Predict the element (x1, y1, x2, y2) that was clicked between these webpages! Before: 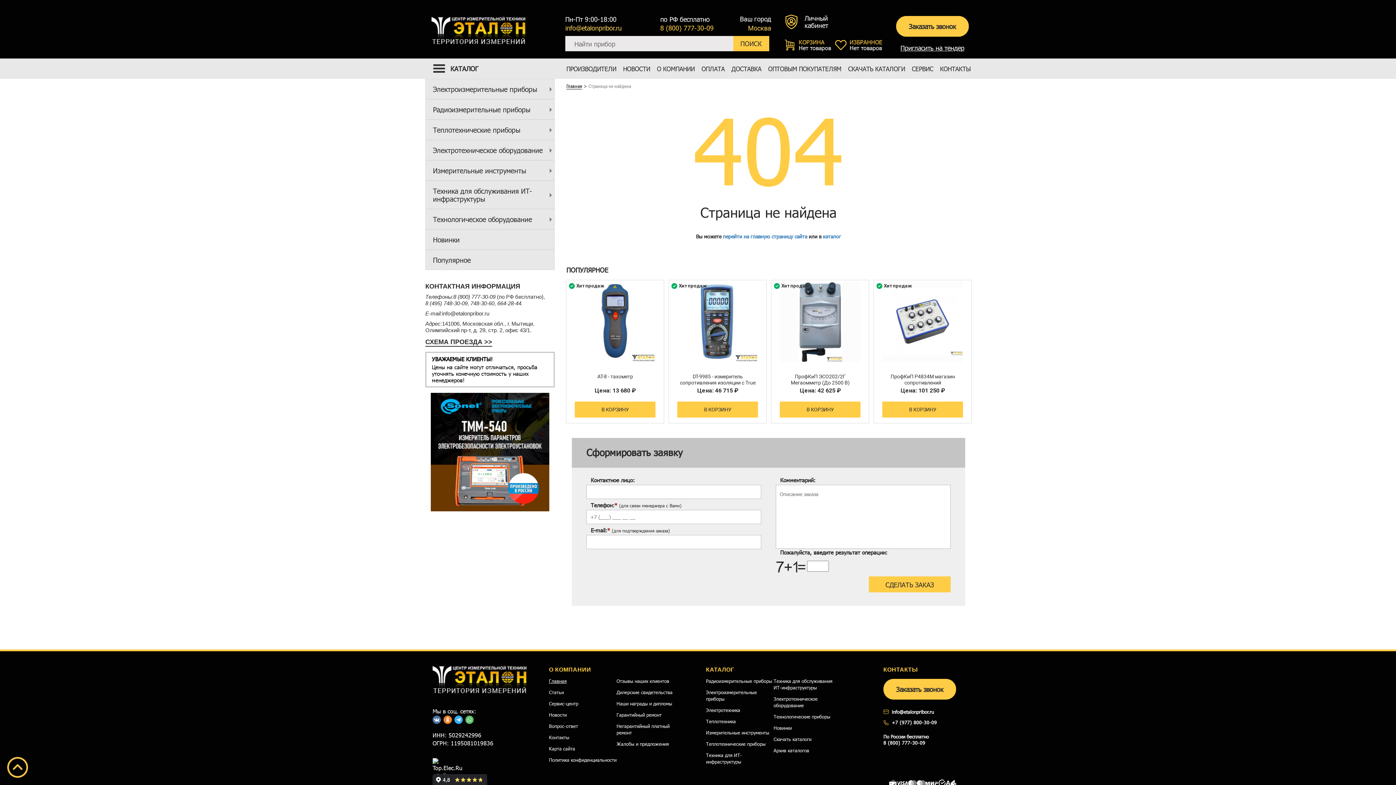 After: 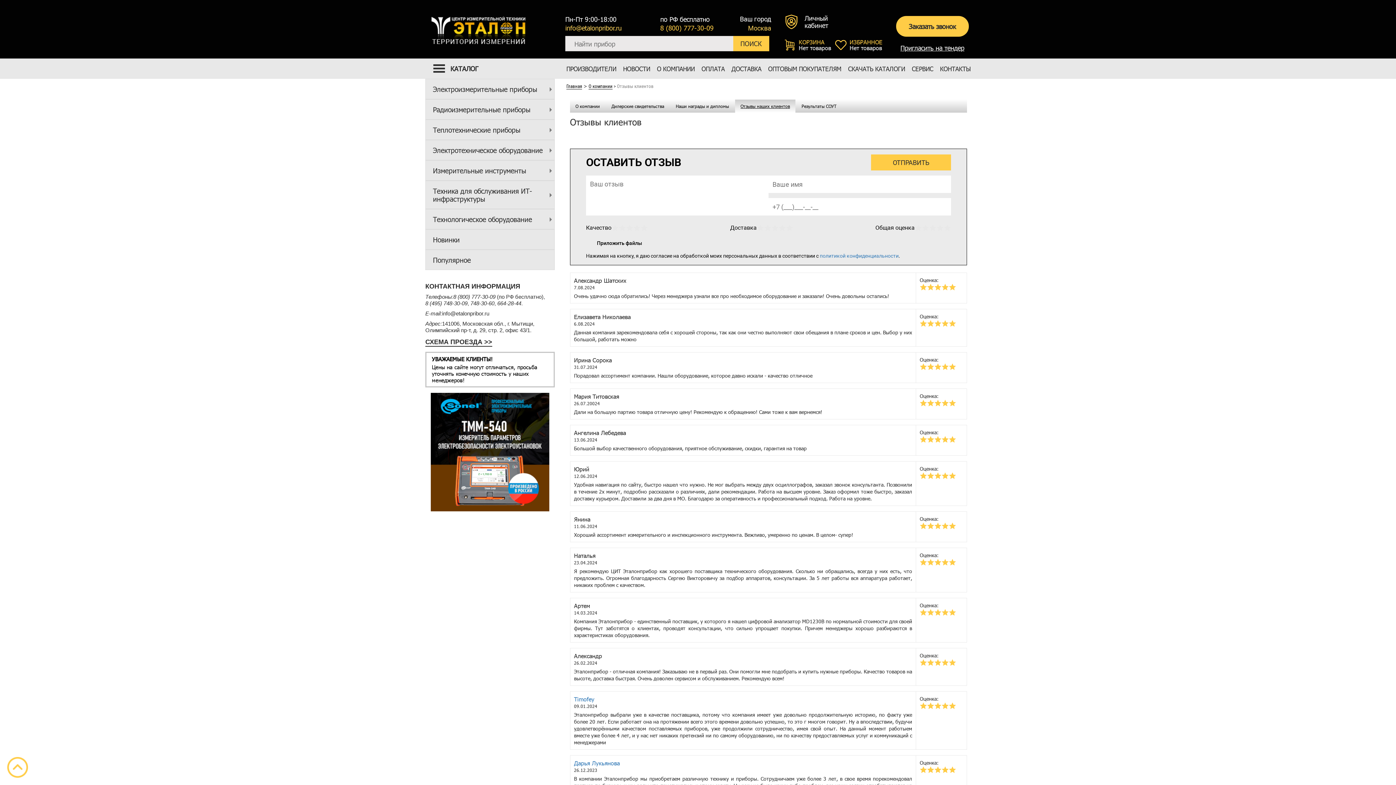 Action: label: Отзывы наших клиентов bbox: (616, 678, 684, 684)